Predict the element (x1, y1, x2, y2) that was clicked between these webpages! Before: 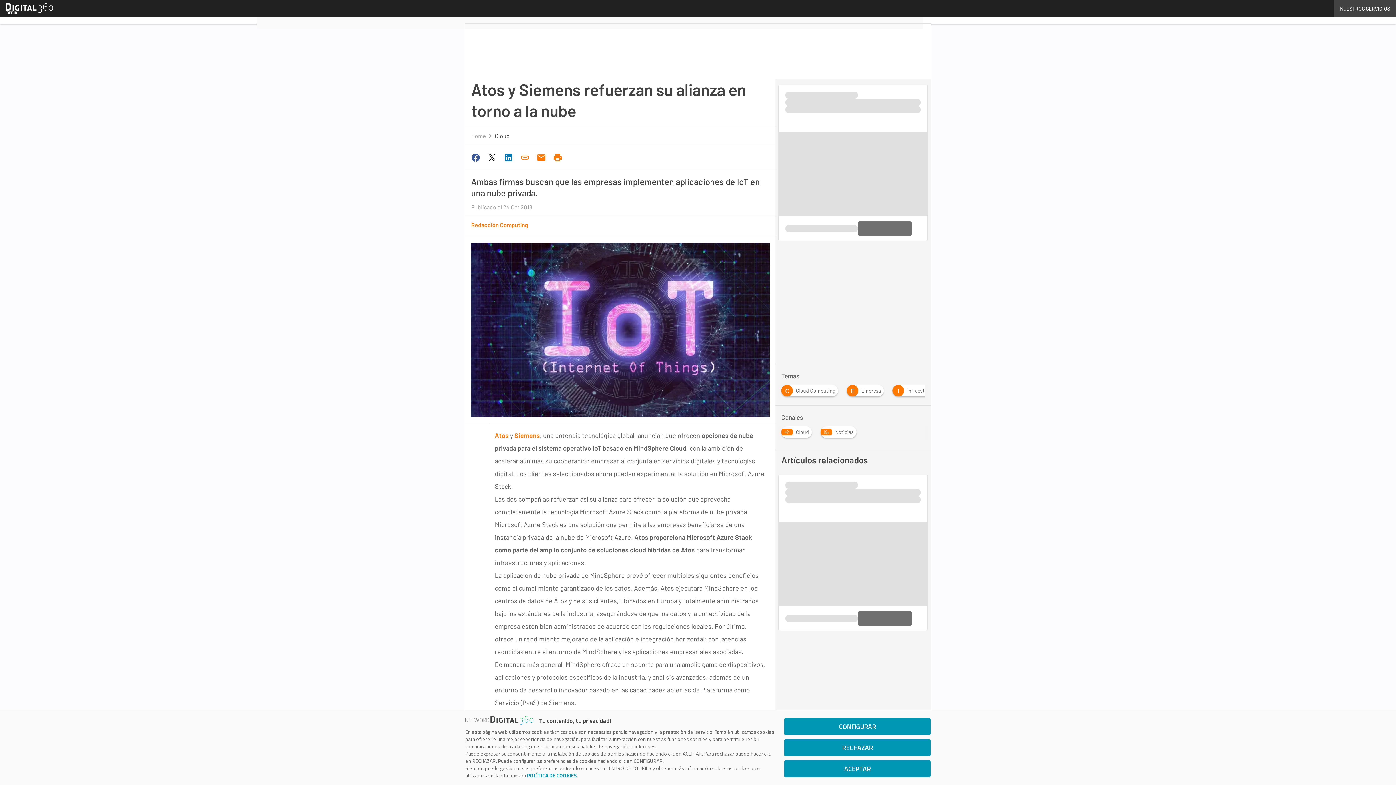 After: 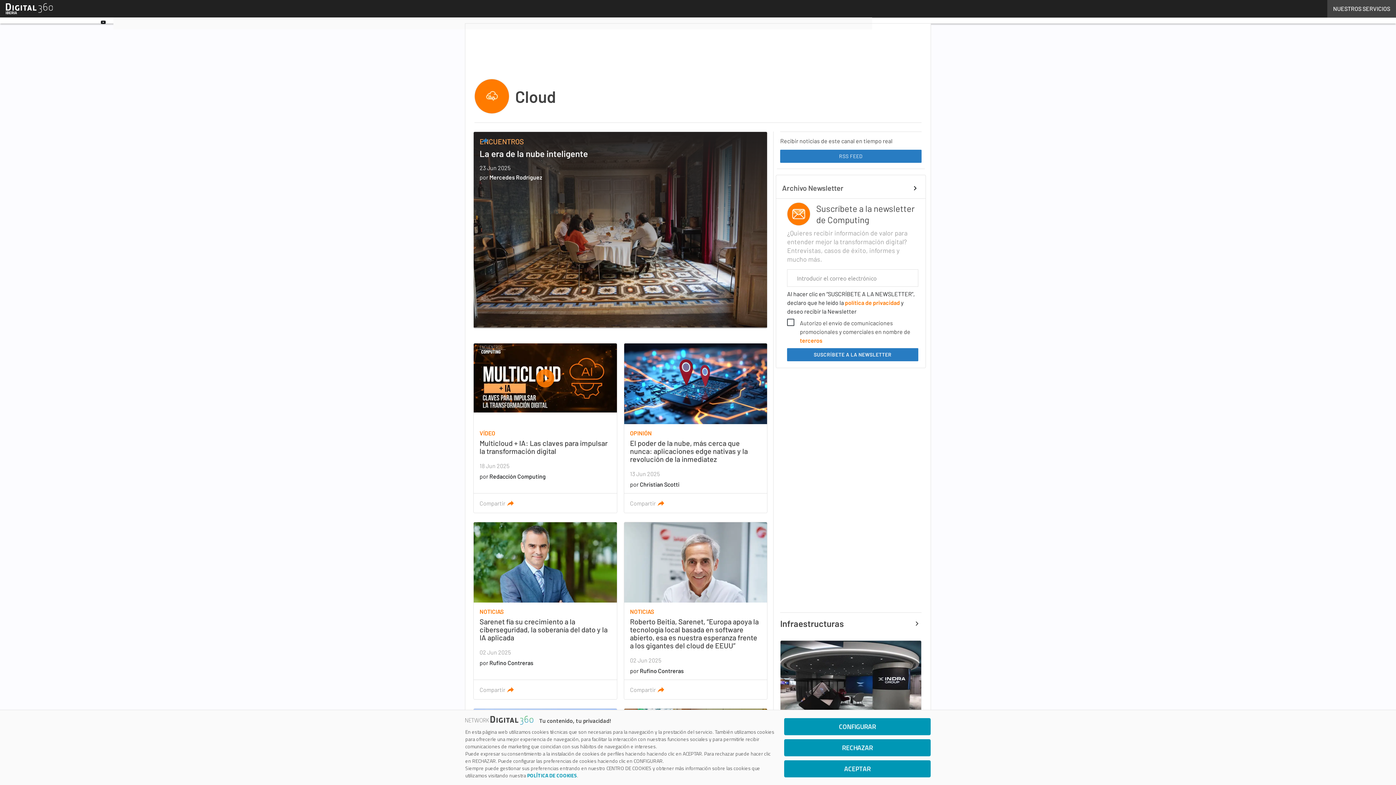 Action: label: Cloud bbox: (781, 427, 815, 433)